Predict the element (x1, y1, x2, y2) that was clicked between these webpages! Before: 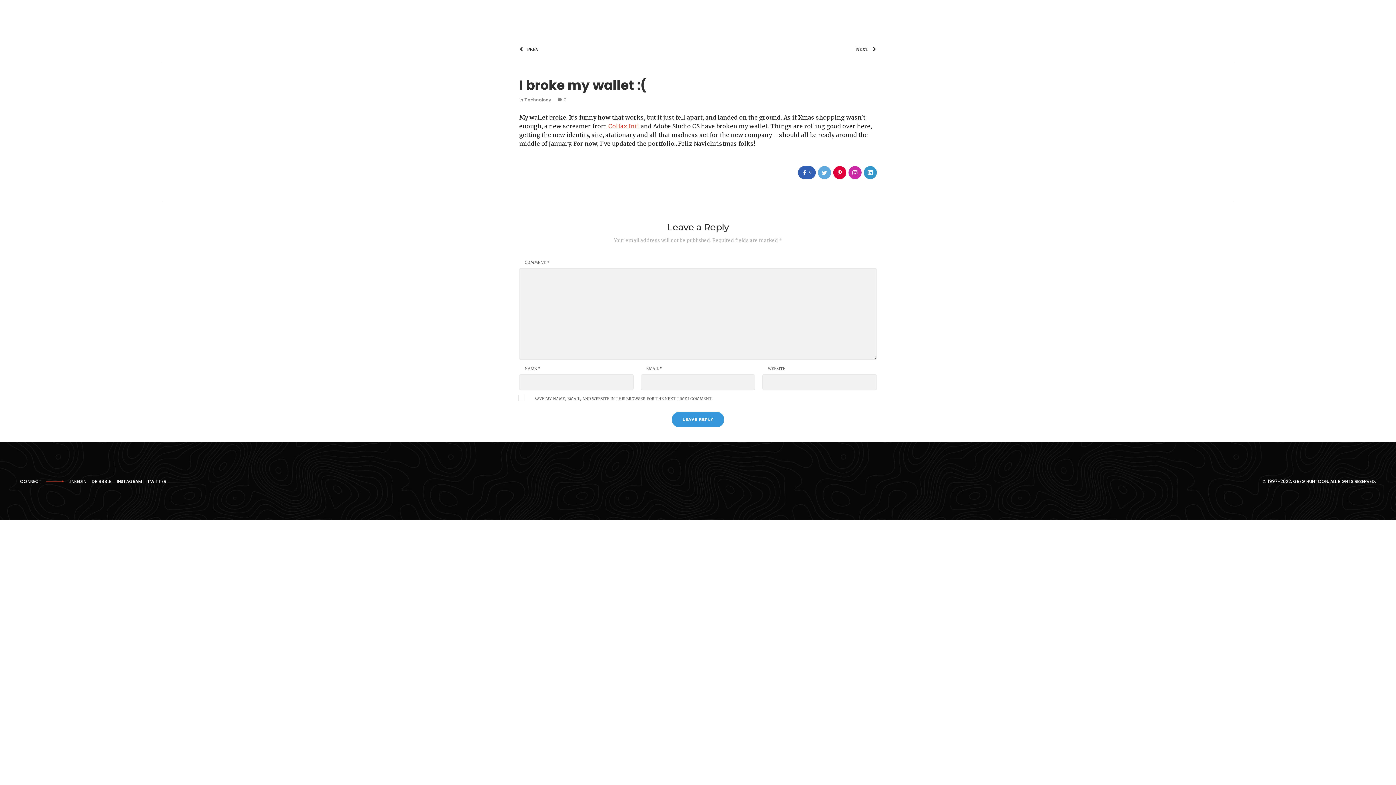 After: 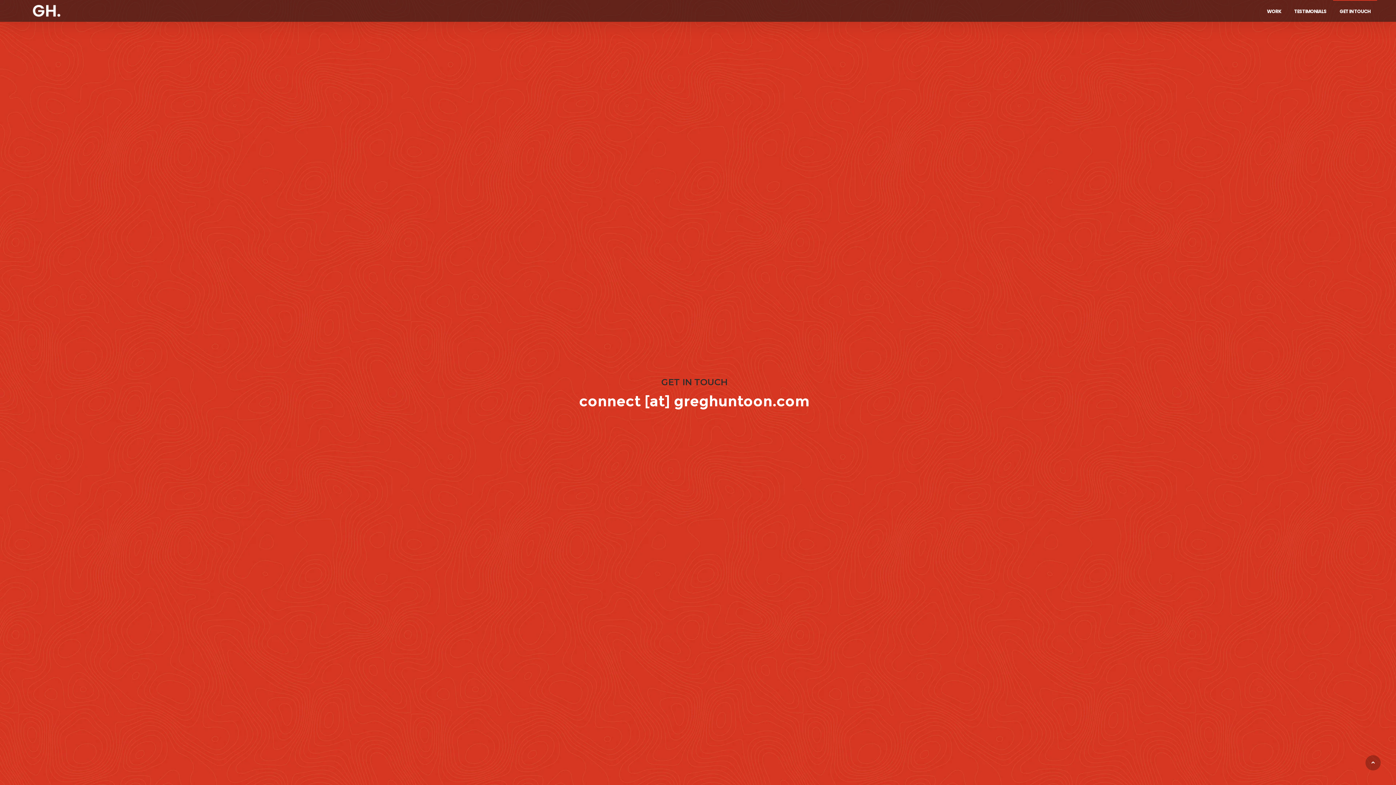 Action: bbox: (1340, 0, 1370, 37) label: GET IN TOUCH